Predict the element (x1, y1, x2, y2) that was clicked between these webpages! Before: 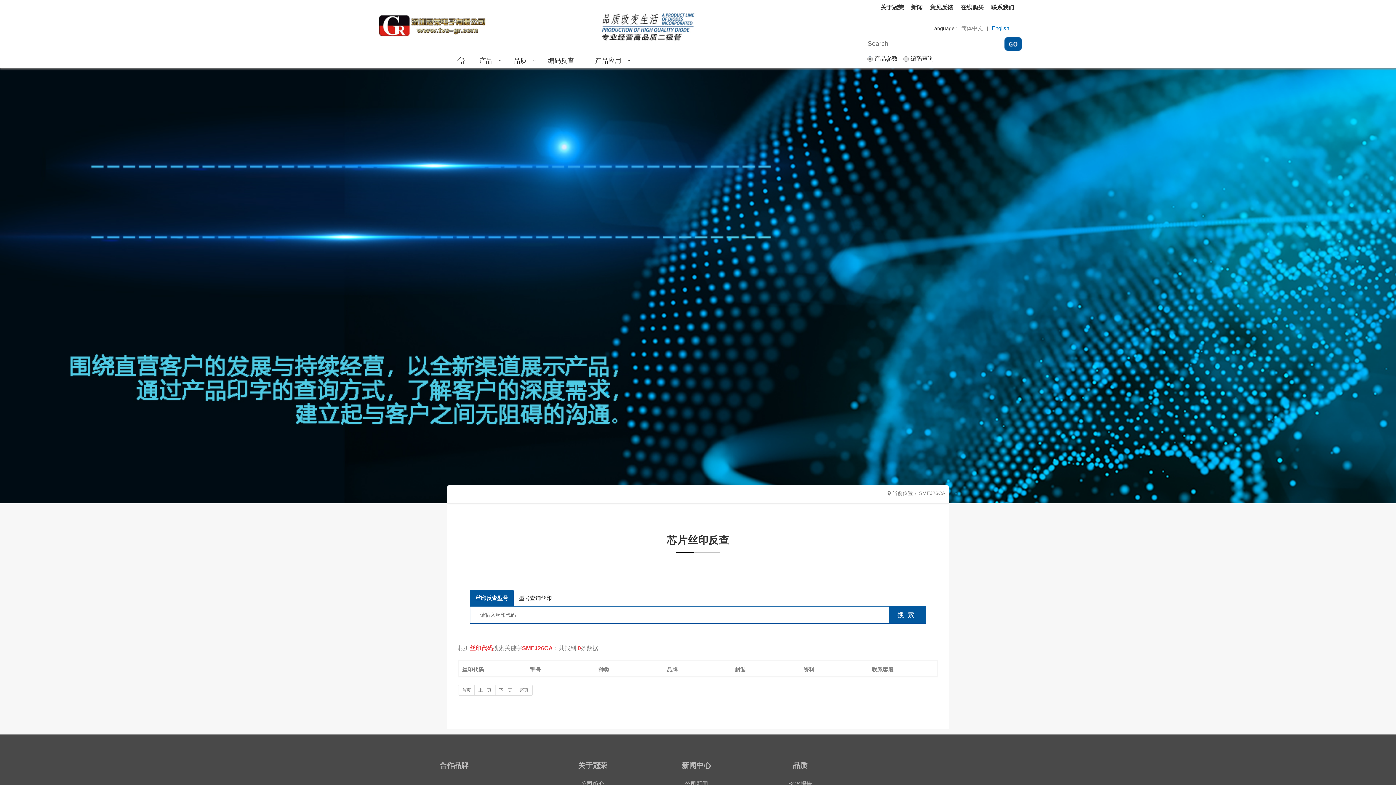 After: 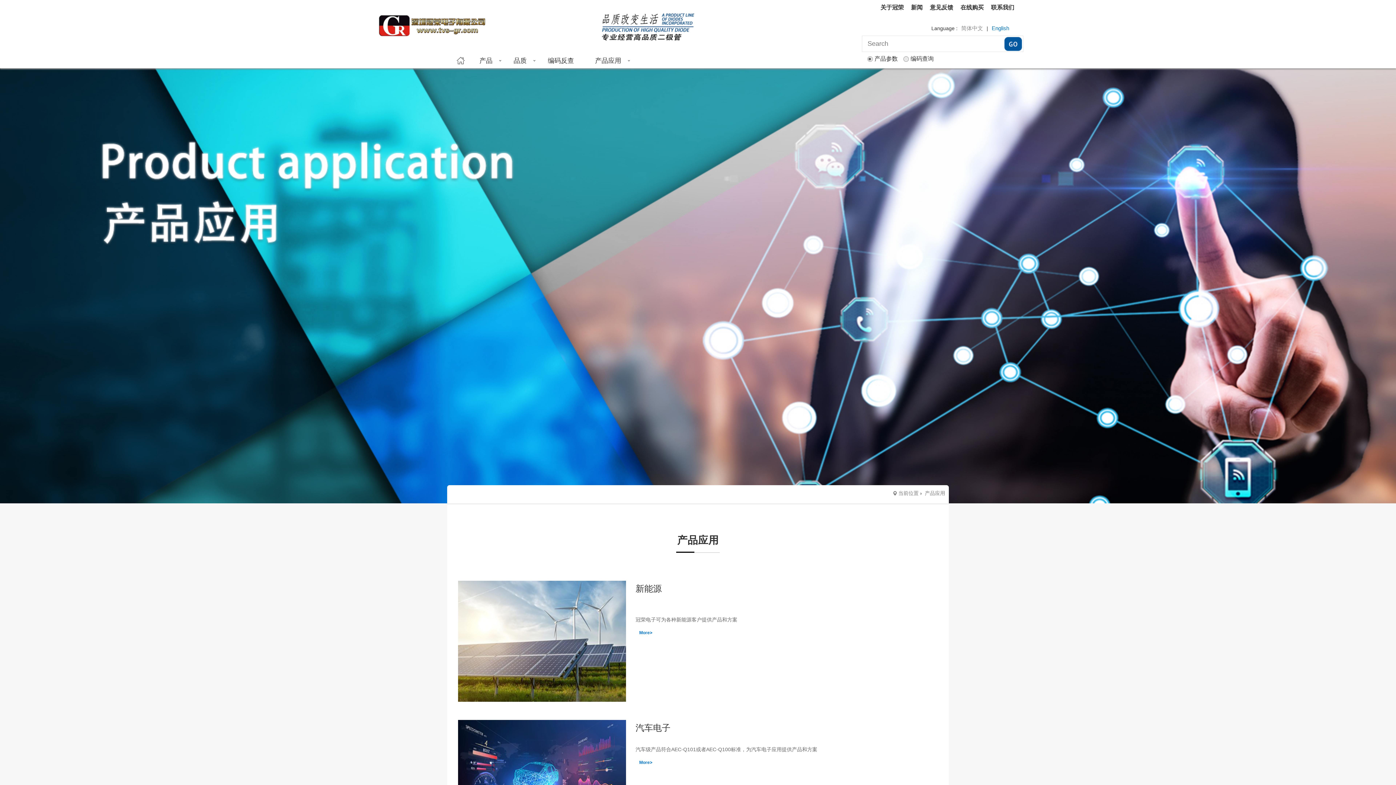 Action: bbox: (586, 49, 629, 71) label: 产品应用